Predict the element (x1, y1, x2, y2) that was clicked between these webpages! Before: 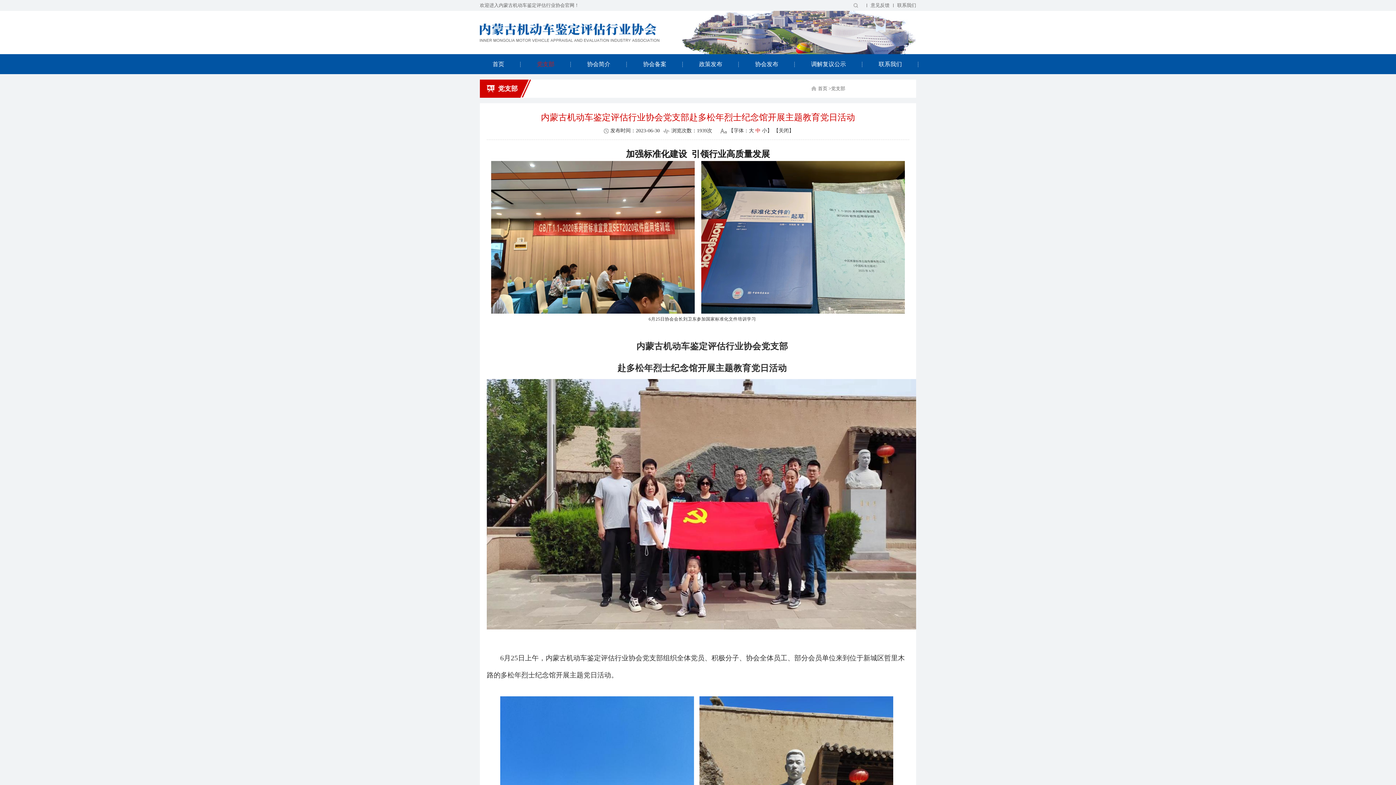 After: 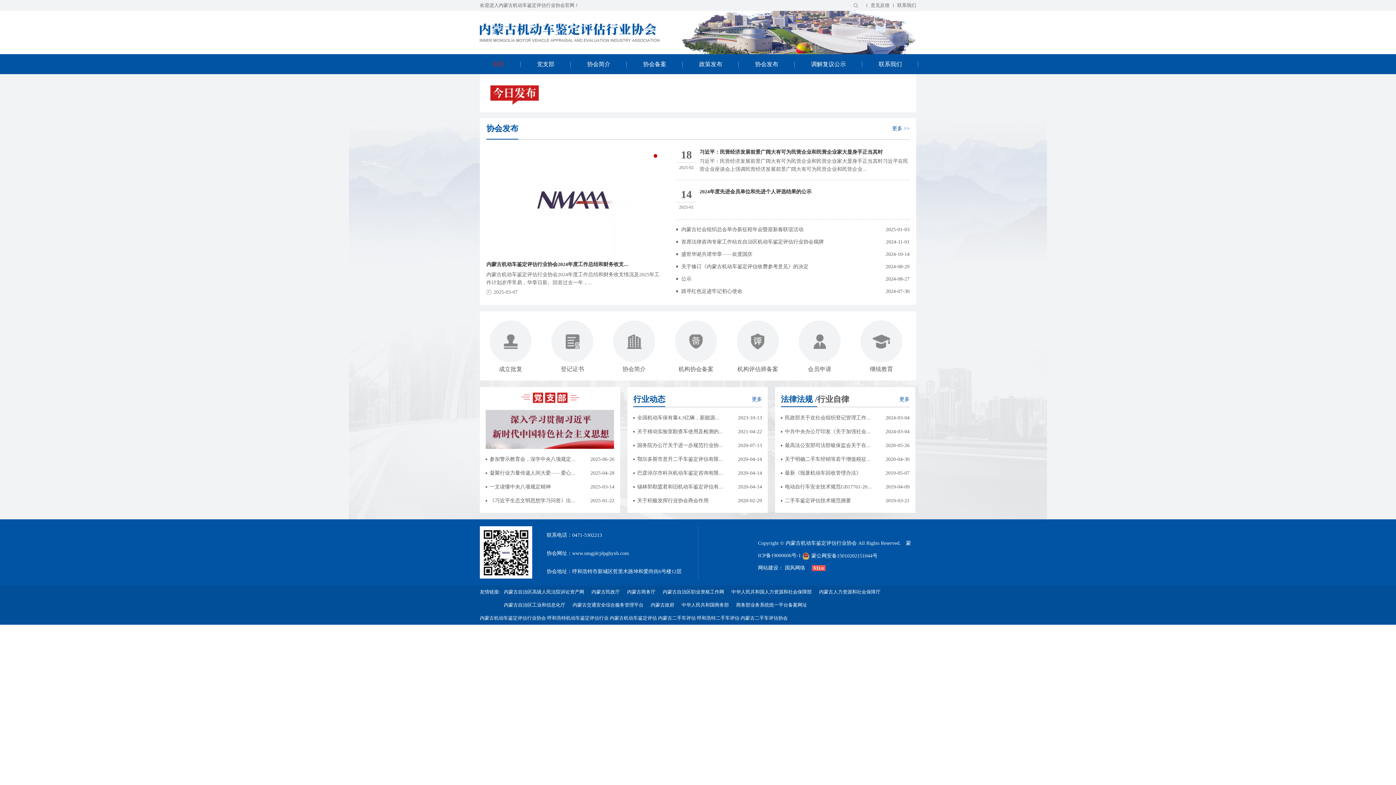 Action: bbox: (818, 79, 831, 97) label: 首页 >